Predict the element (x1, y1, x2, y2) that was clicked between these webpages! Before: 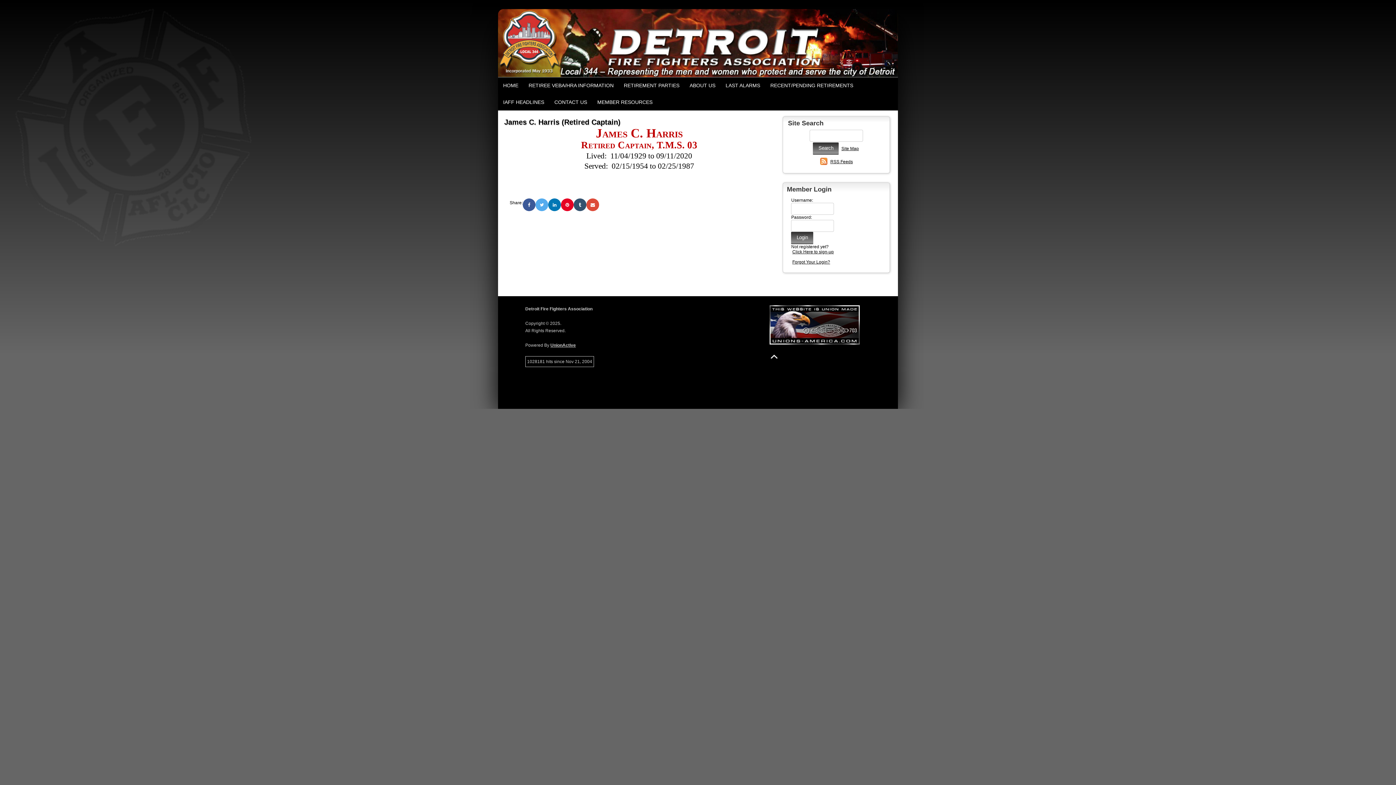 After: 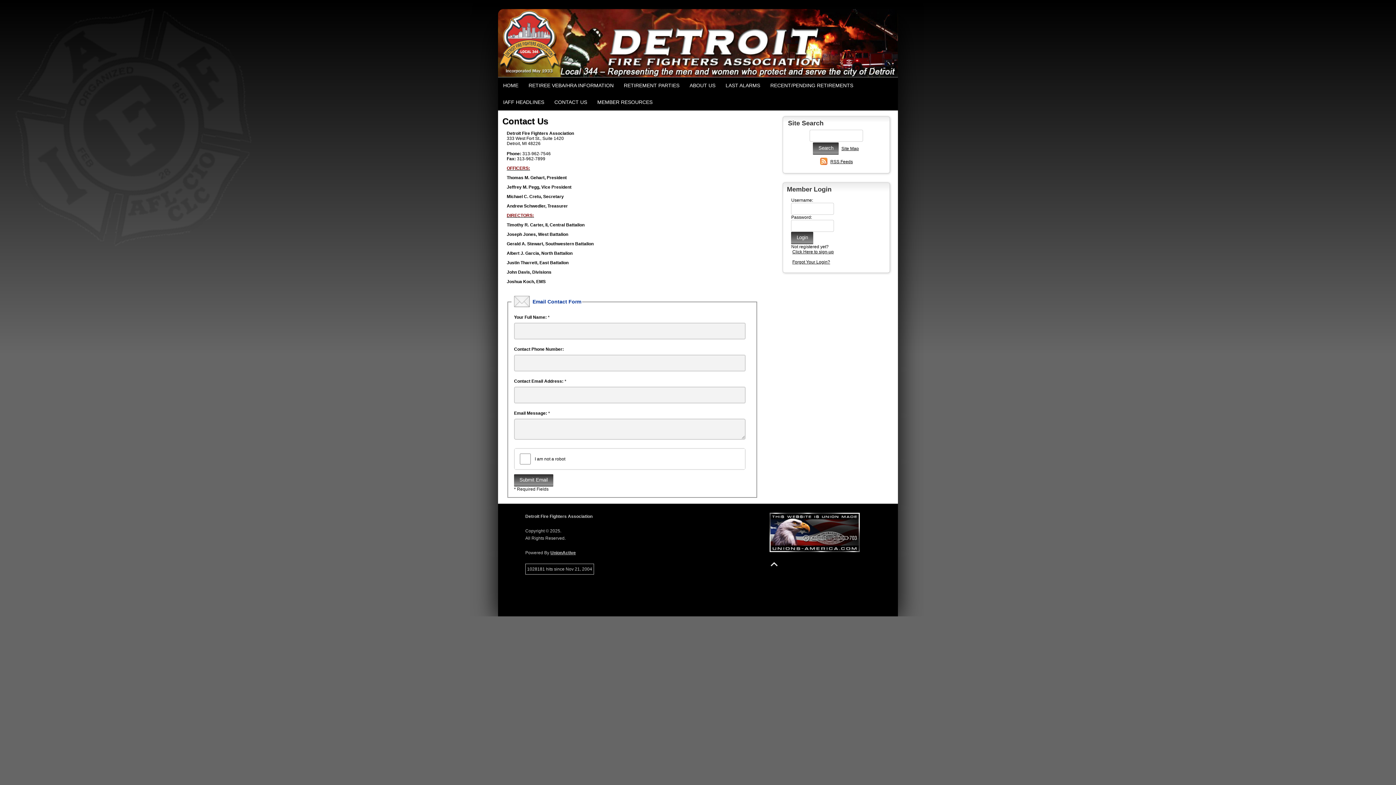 Action: bbox: (549, 93, 592, 110) label: CONTACT US